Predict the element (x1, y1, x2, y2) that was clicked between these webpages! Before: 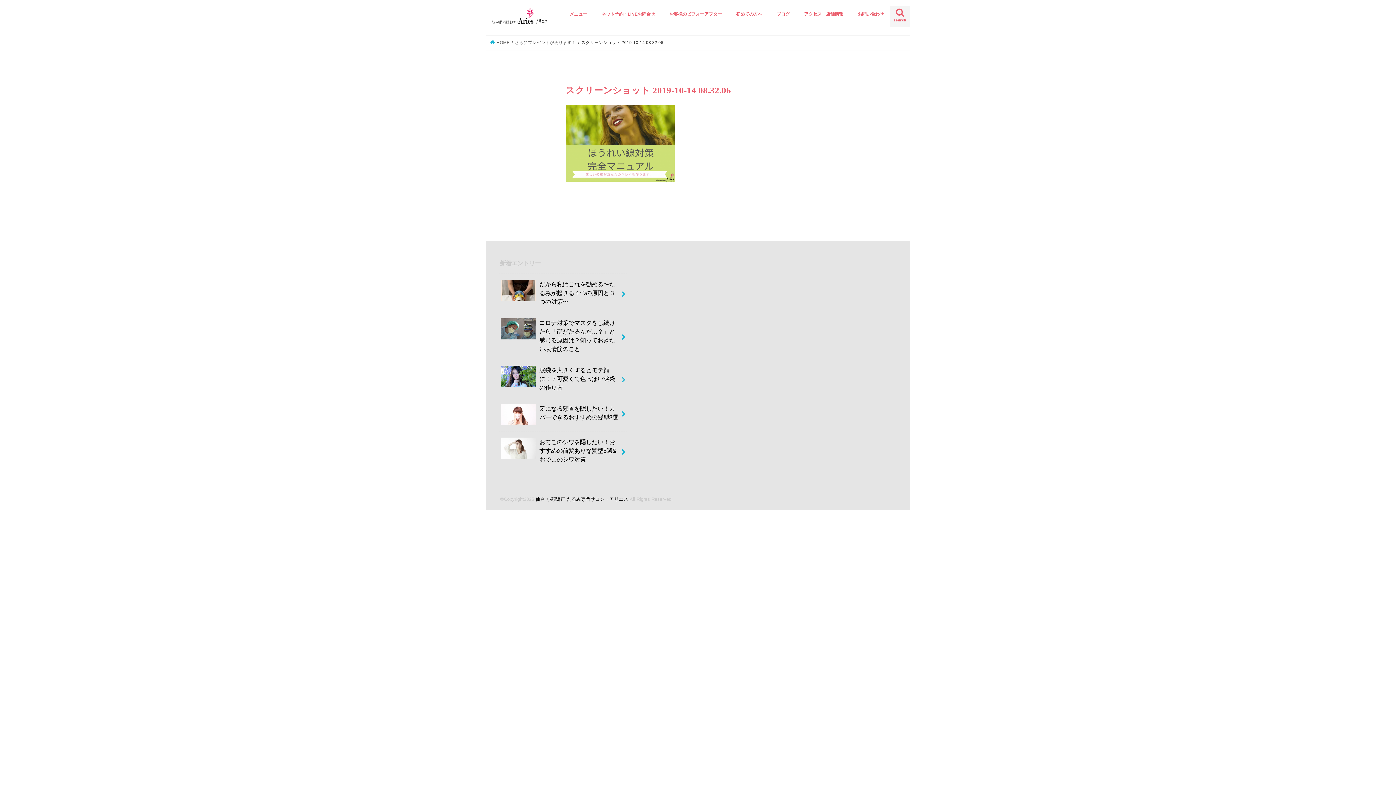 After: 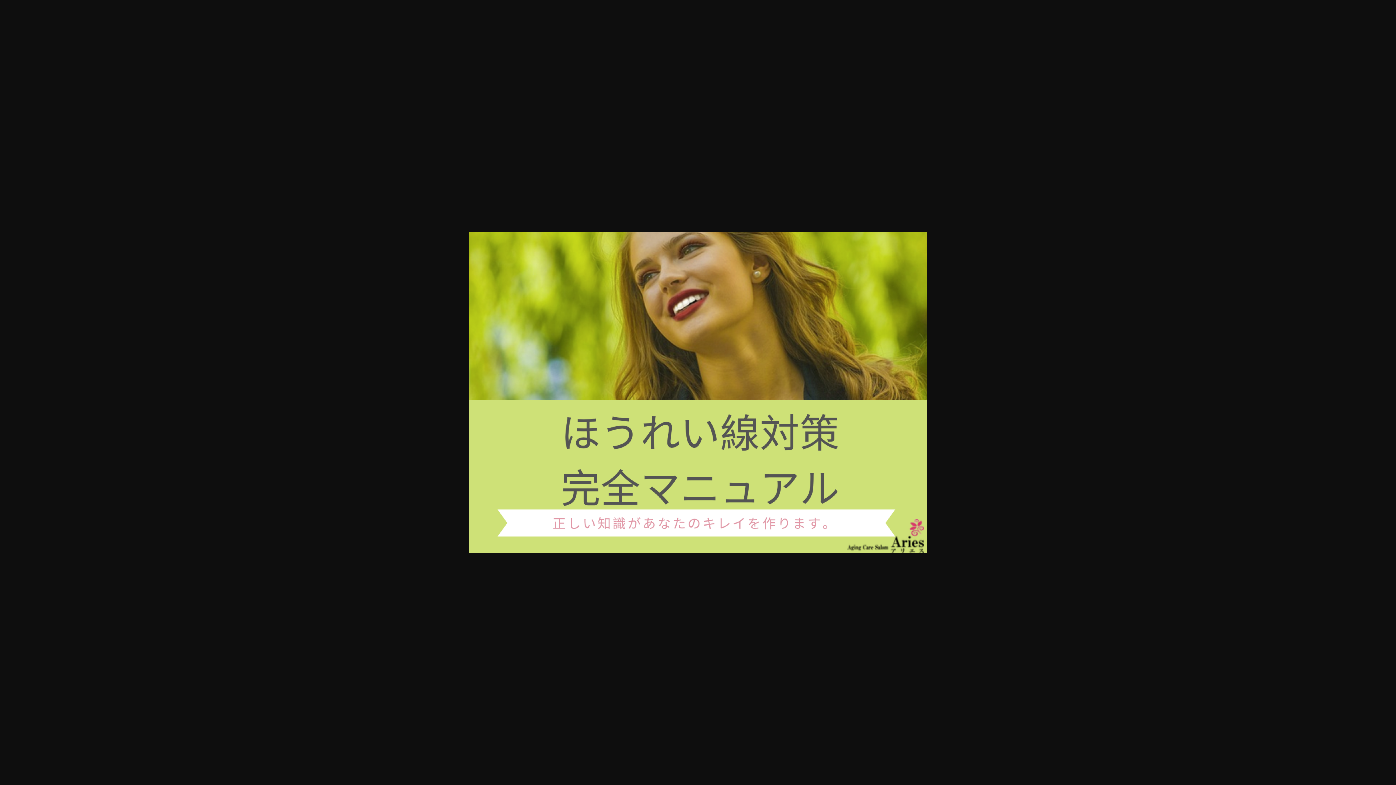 Action: bbox: (565, 182, 674, 189)